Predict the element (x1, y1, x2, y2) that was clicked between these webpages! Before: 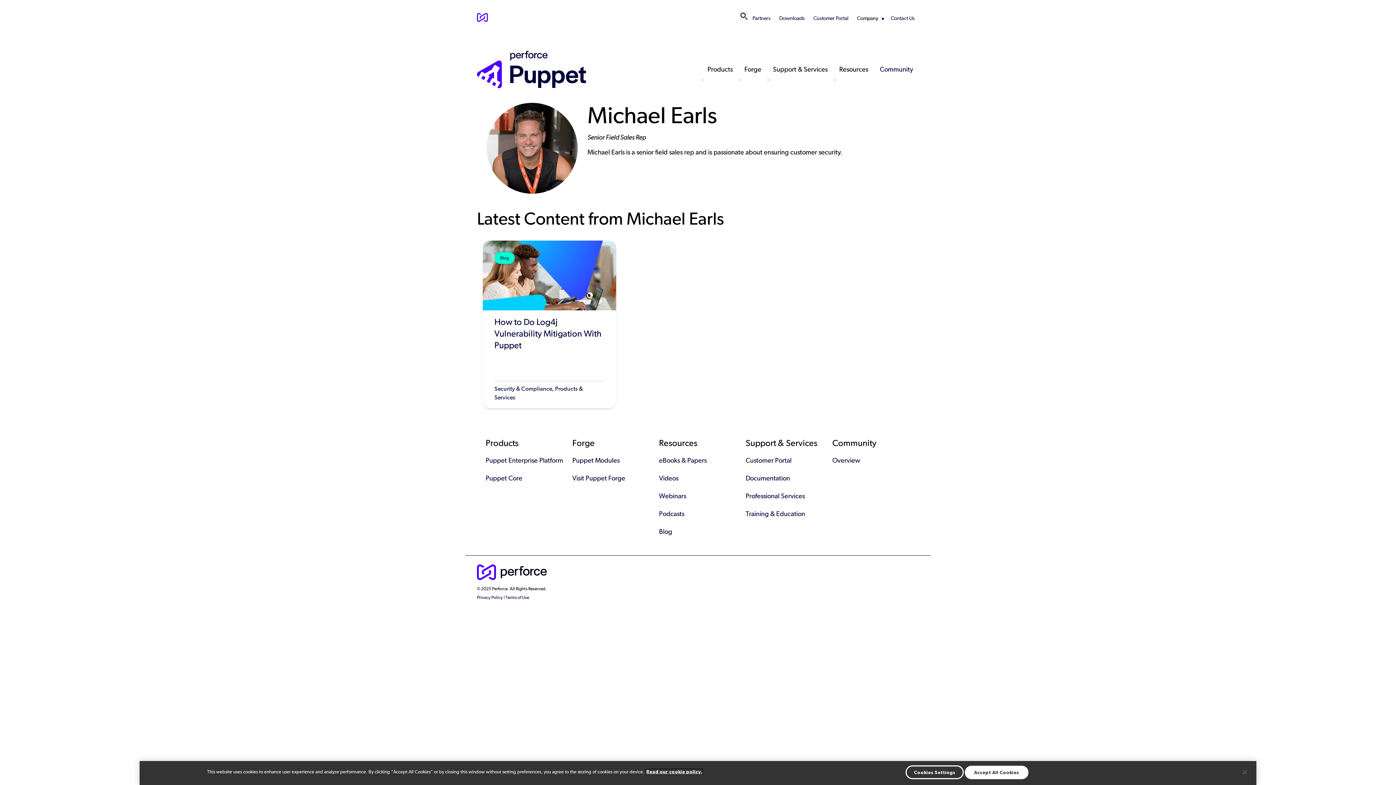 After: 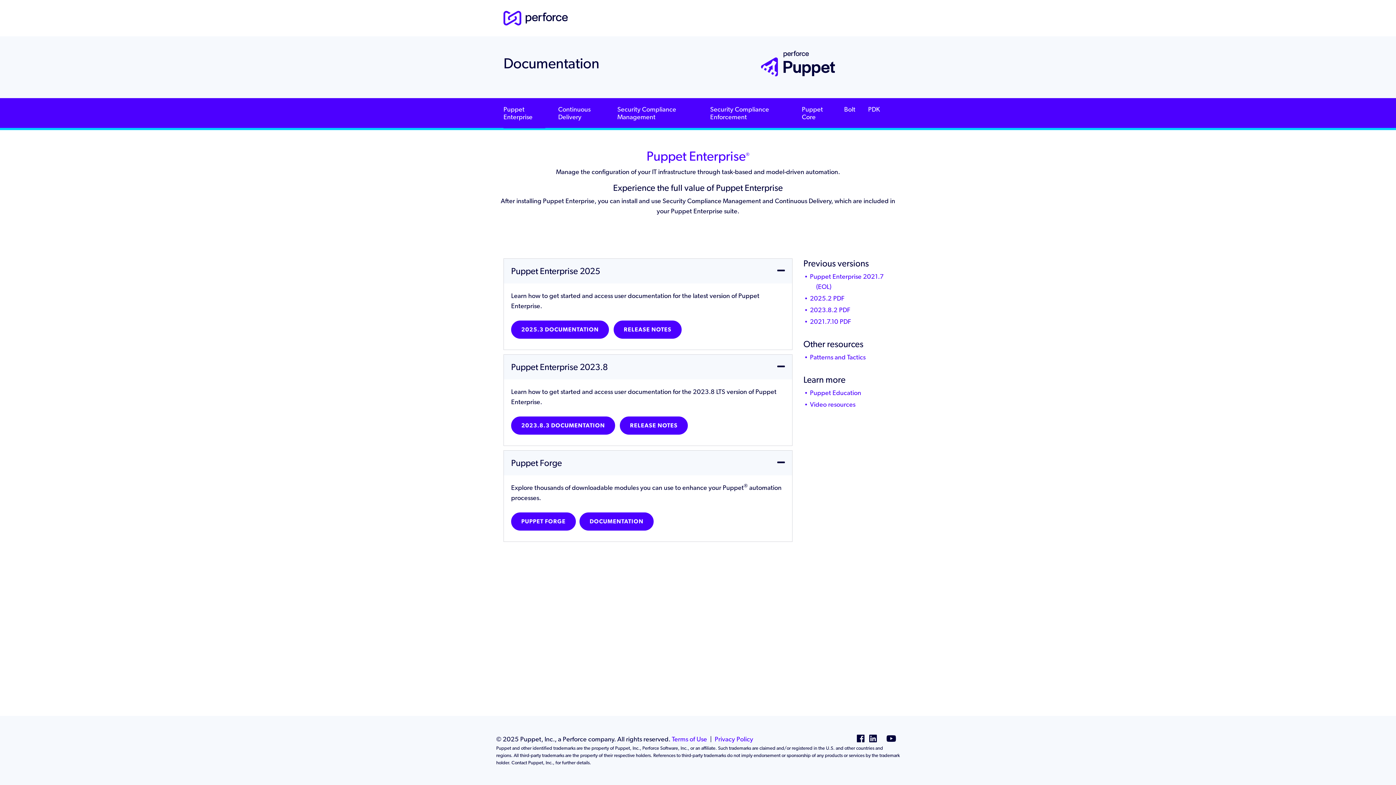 Action: bbox: (745, 474, 790, 482) label: Documentation